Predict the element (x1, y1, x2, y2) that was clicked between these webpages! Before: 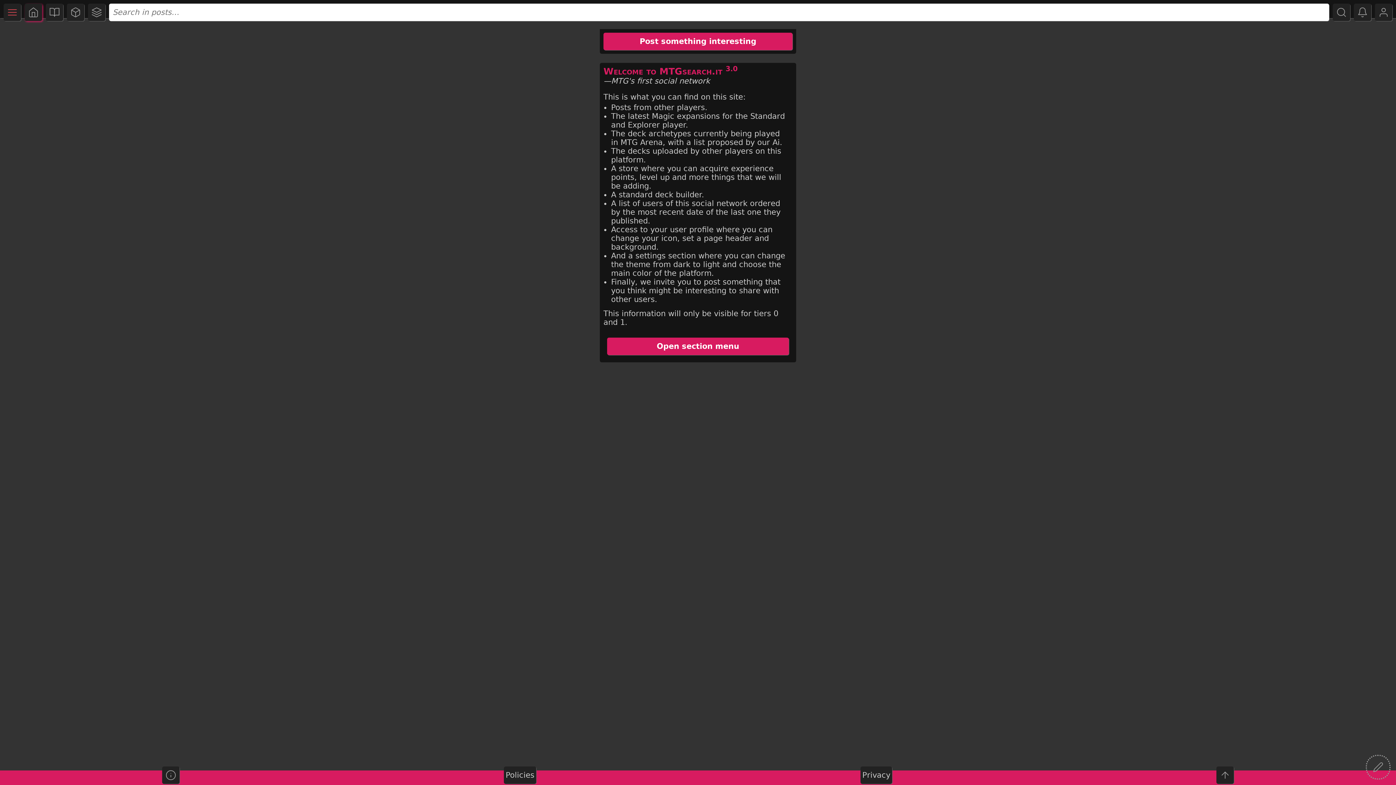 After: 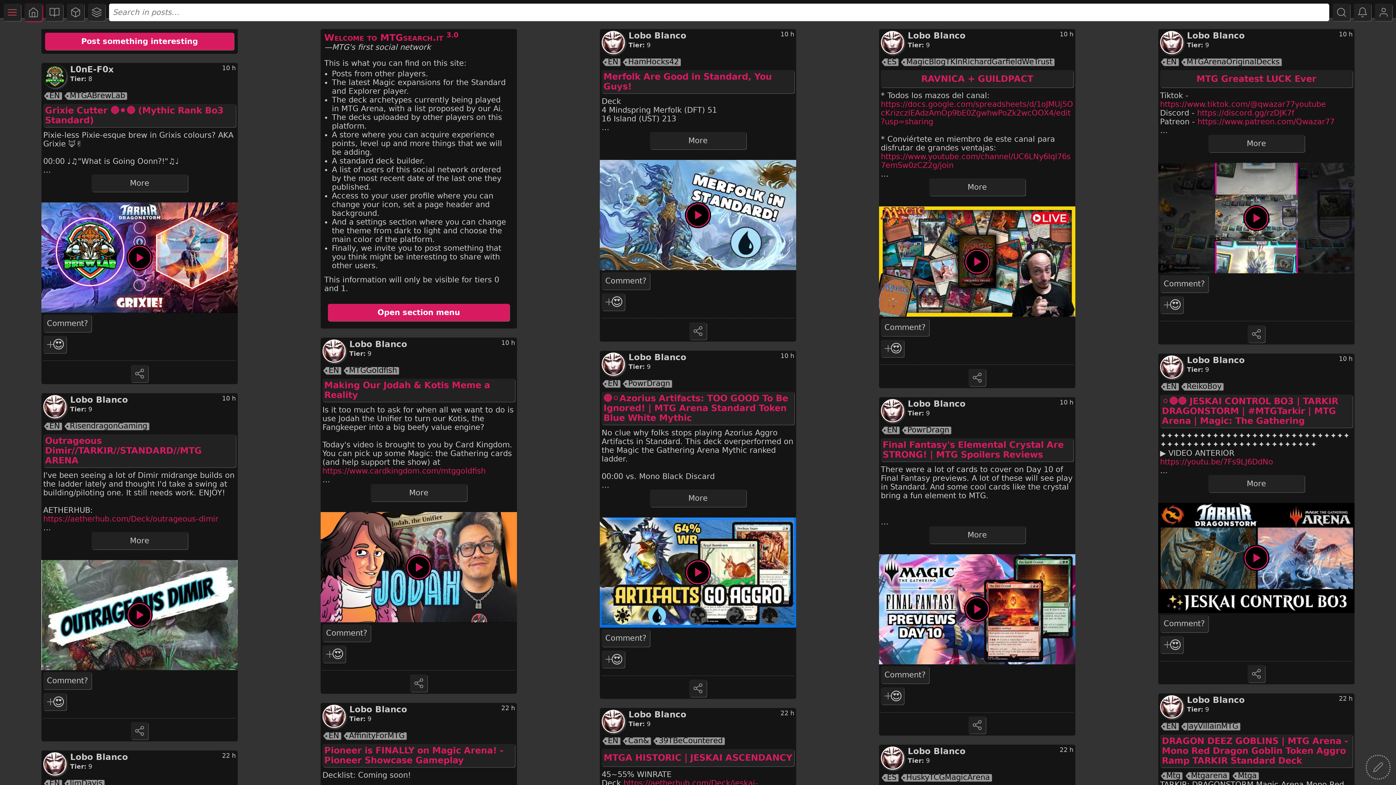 Action: bbox: (24, 3, 42, 21)